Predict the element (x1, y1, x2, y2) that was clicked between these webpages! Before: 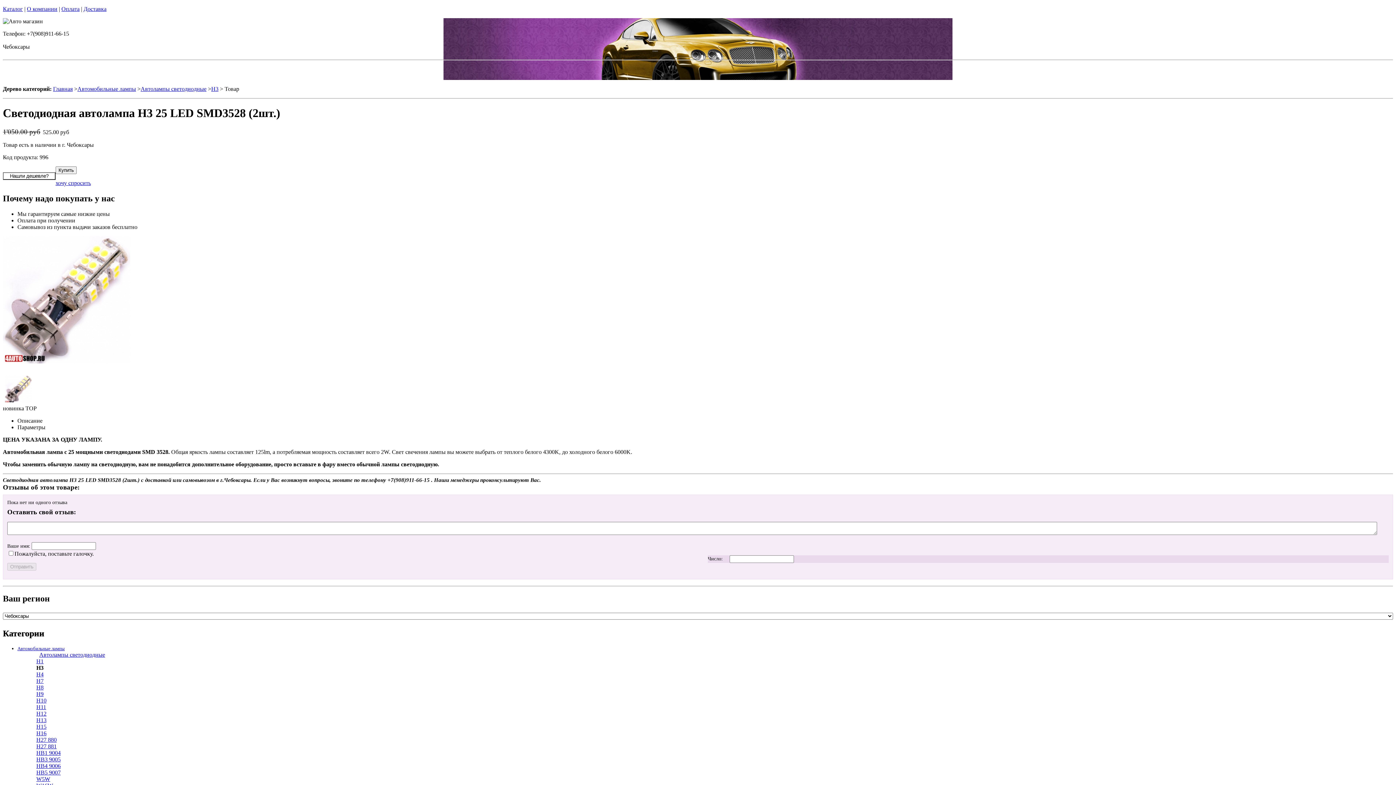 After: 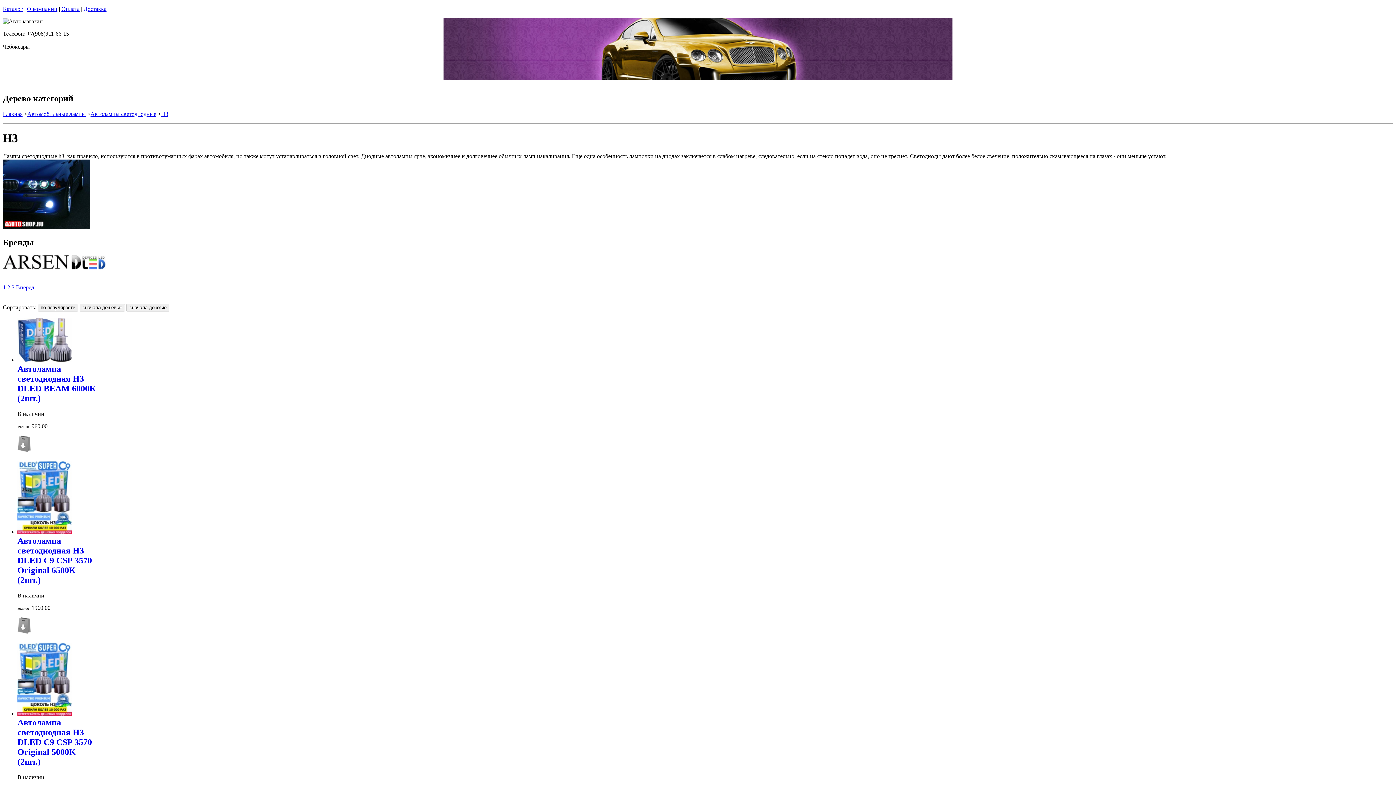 Action: bbox: (211, 85, 218, 92) label: H3